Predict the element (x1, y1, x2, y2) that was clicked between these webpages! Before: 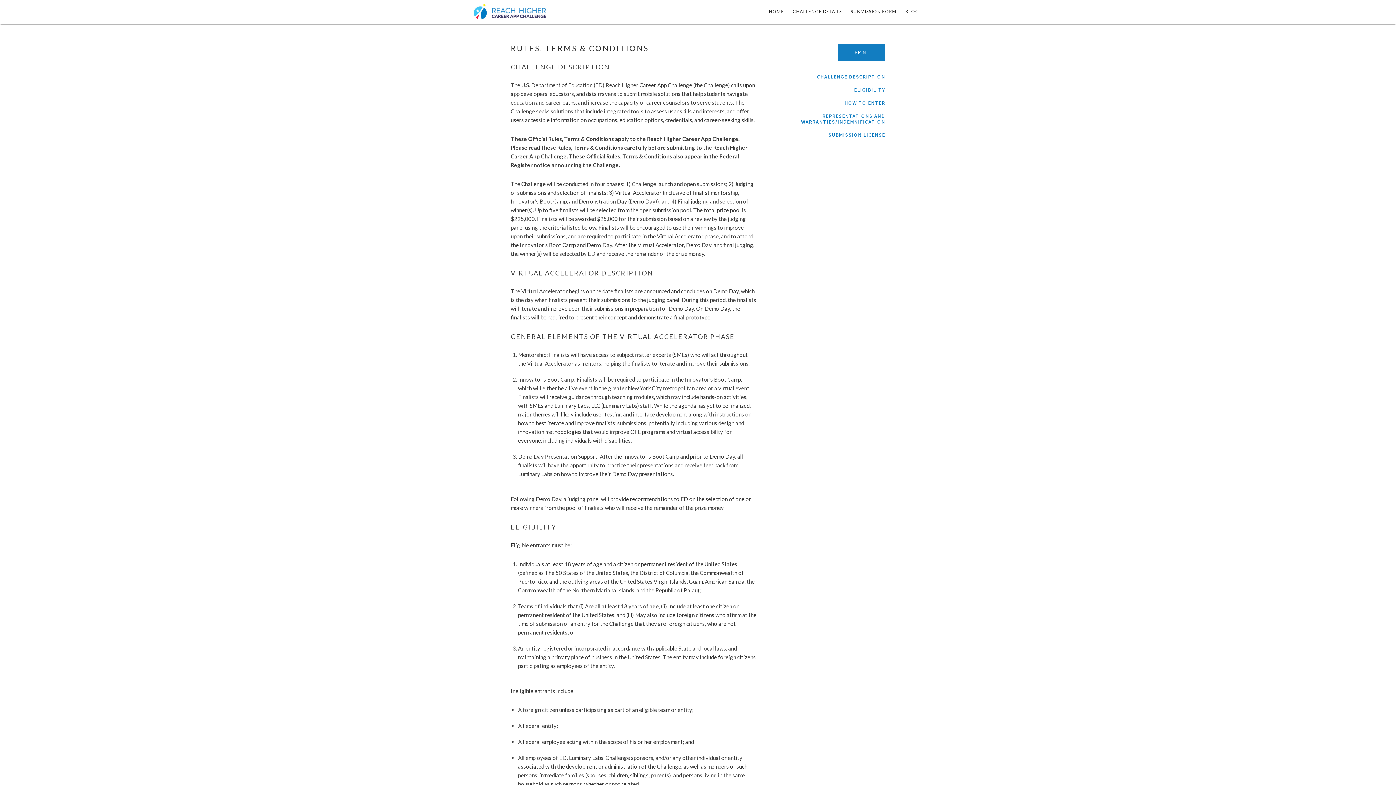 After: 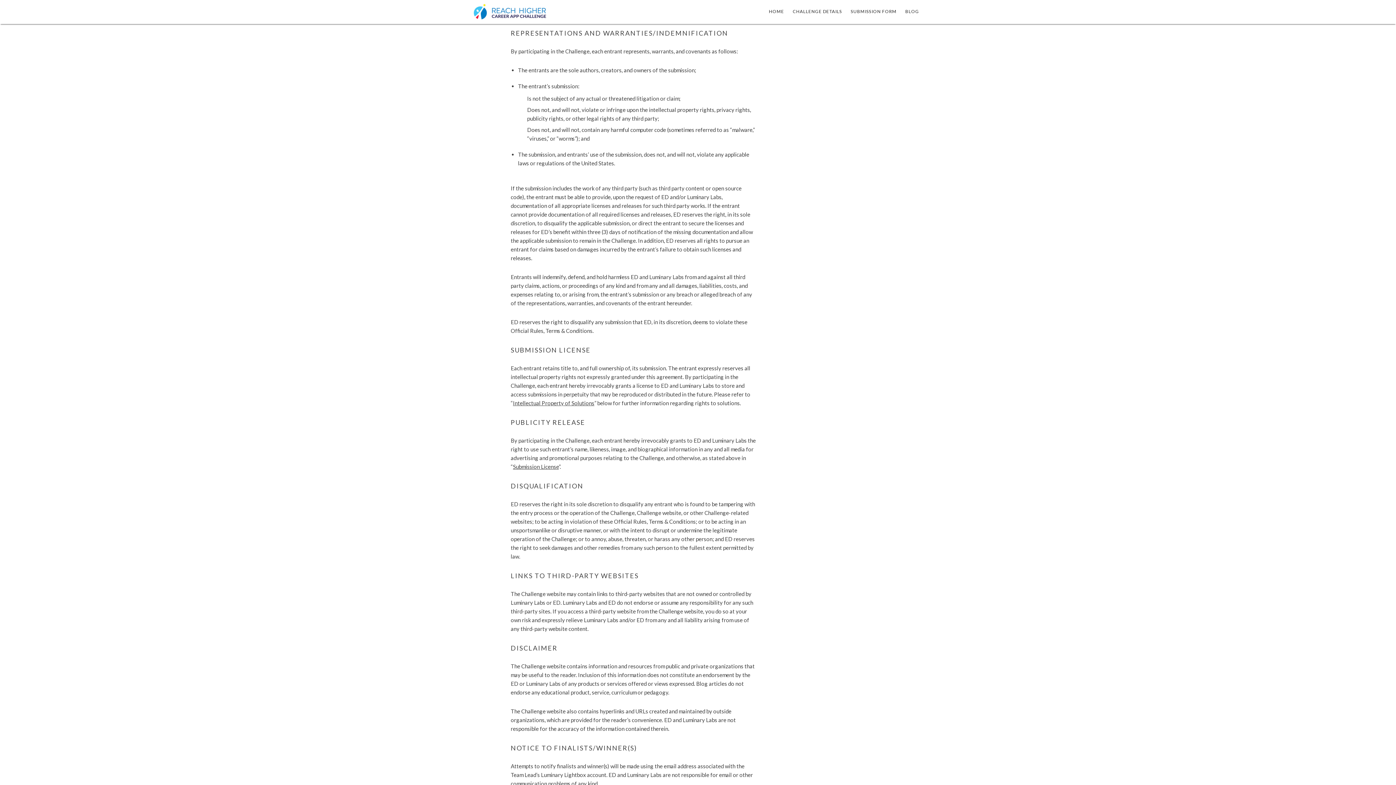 Action: label: REPRESENTATIONS AND WARRANTIES/INDEMNIFICATION bbox: (801, 112, 885, 125)